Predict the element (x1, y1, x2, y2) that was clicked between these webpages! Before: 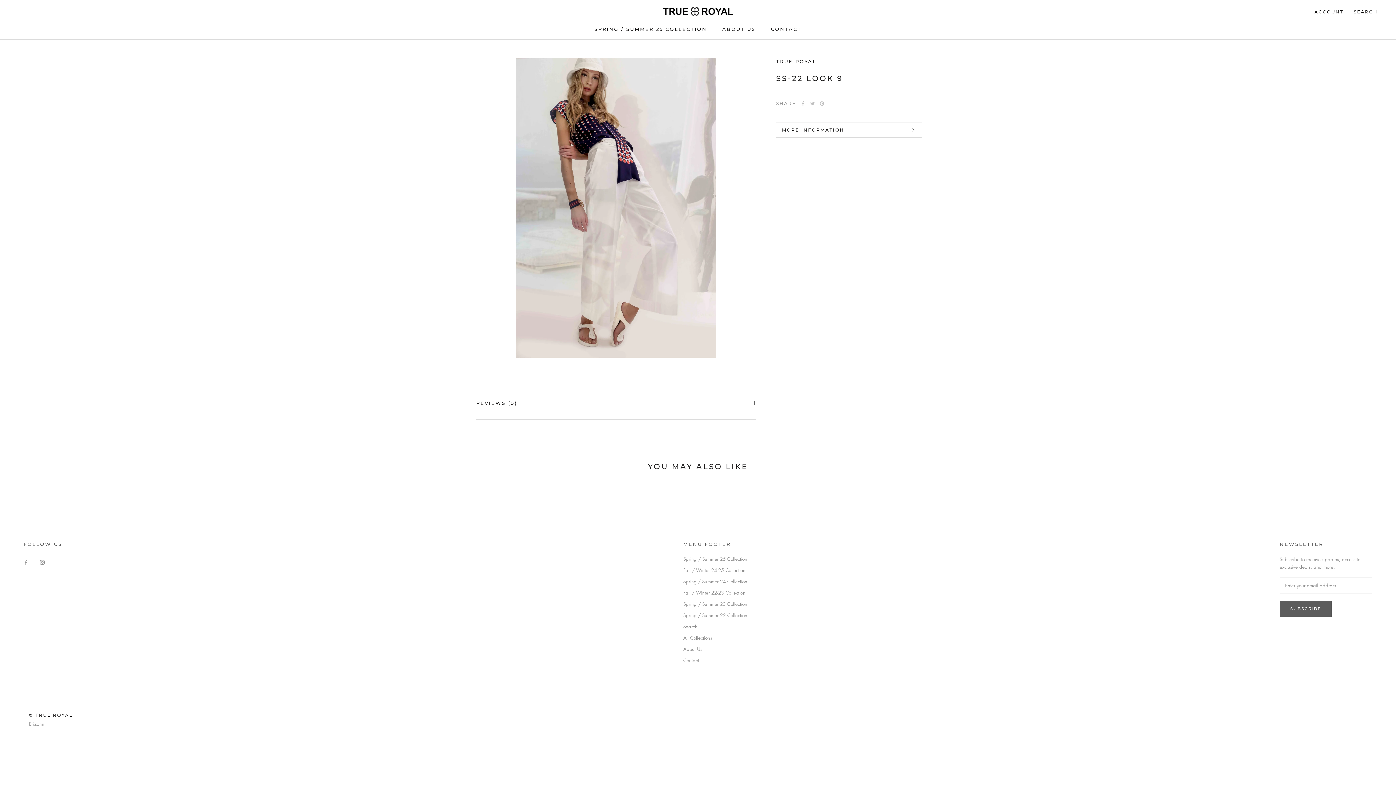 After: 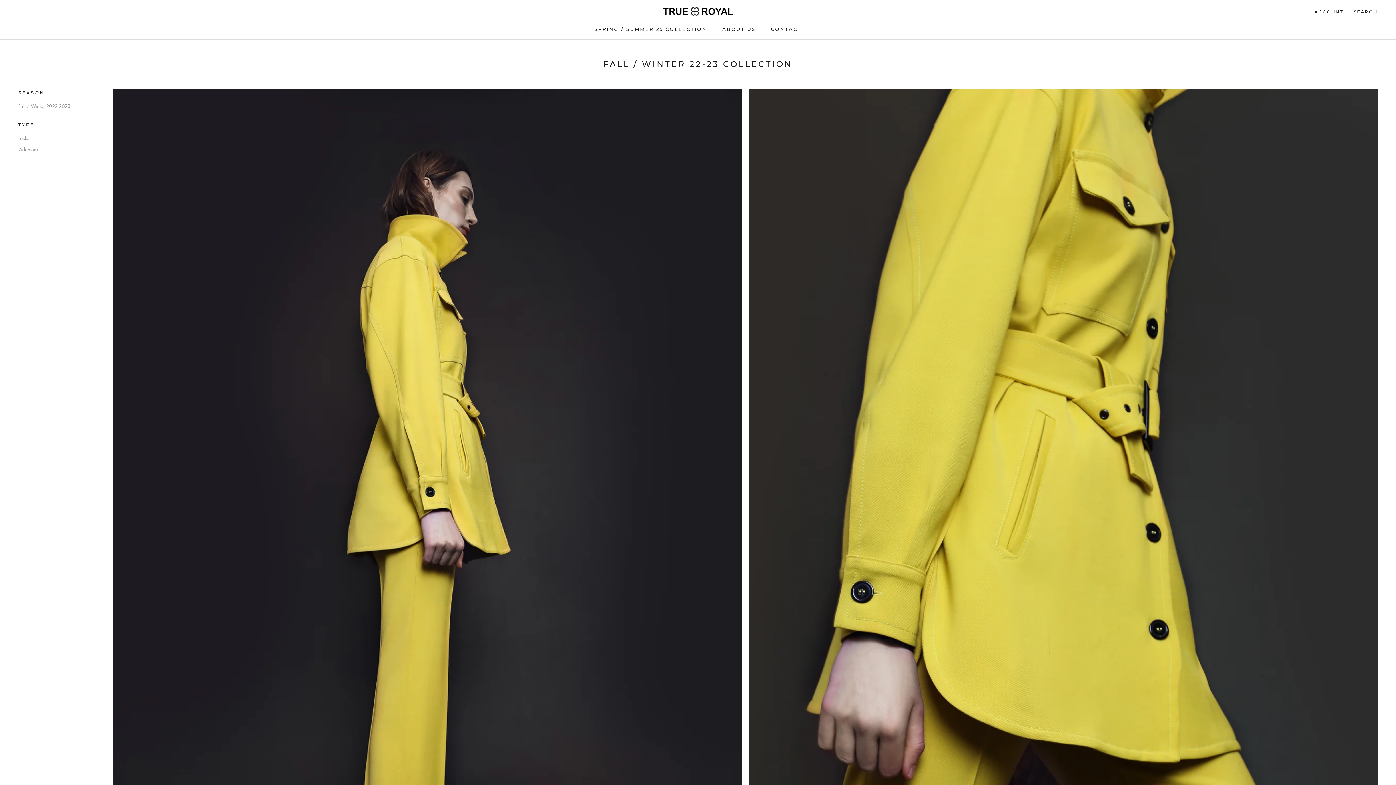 Action: bbox: (683, 589, 747, 596) label: Fall / Winter 22-23 Collection